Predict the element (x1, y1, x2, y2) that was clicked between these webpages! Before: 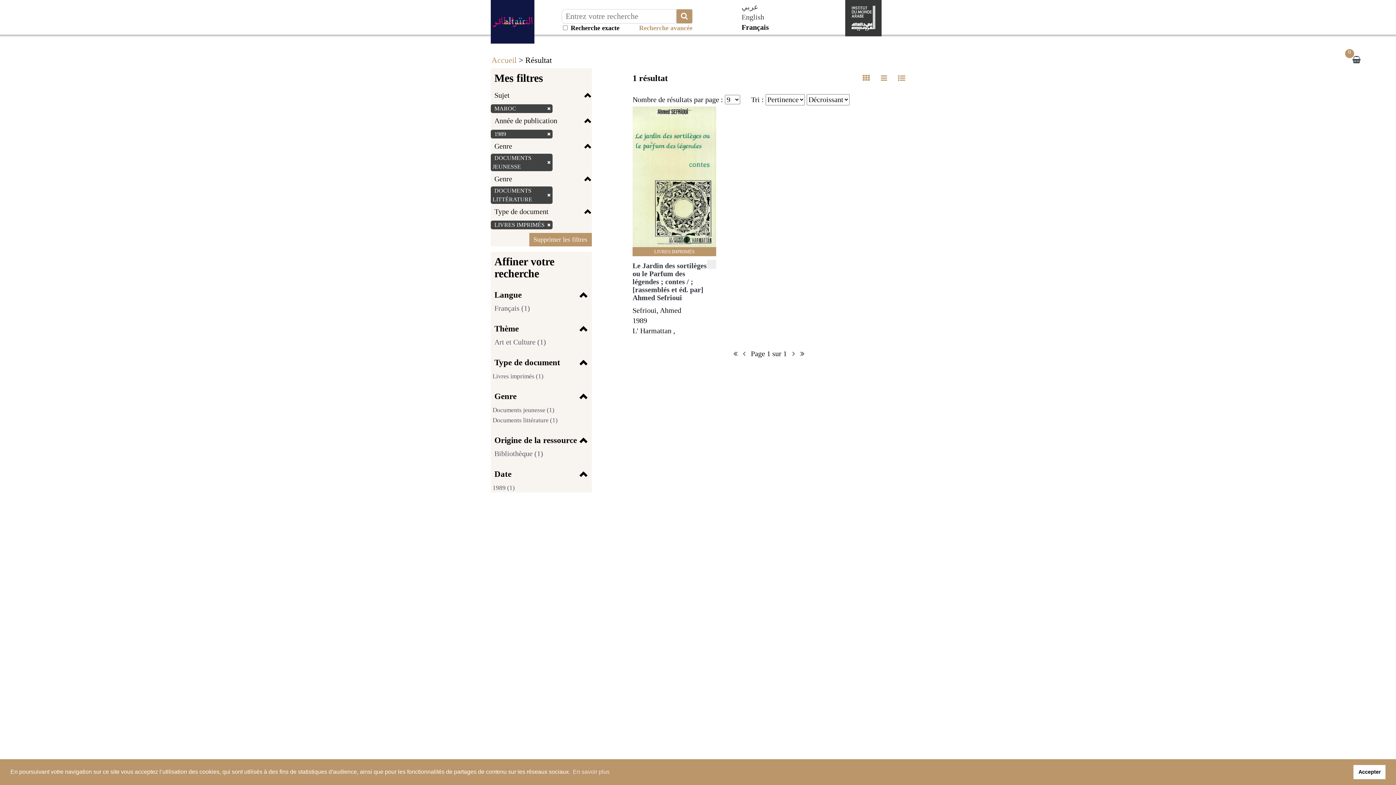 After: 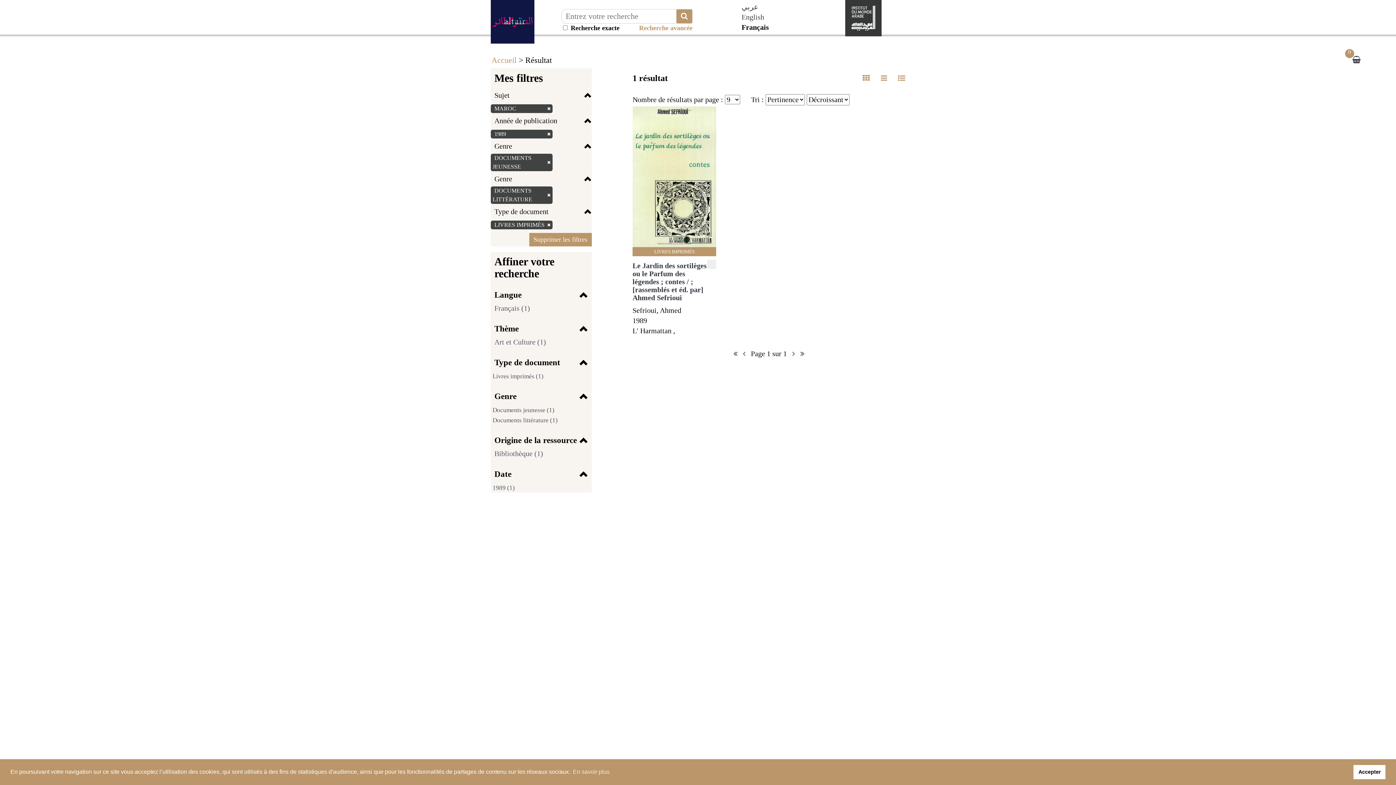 Action: bbox: (733, 349, 737, 357)